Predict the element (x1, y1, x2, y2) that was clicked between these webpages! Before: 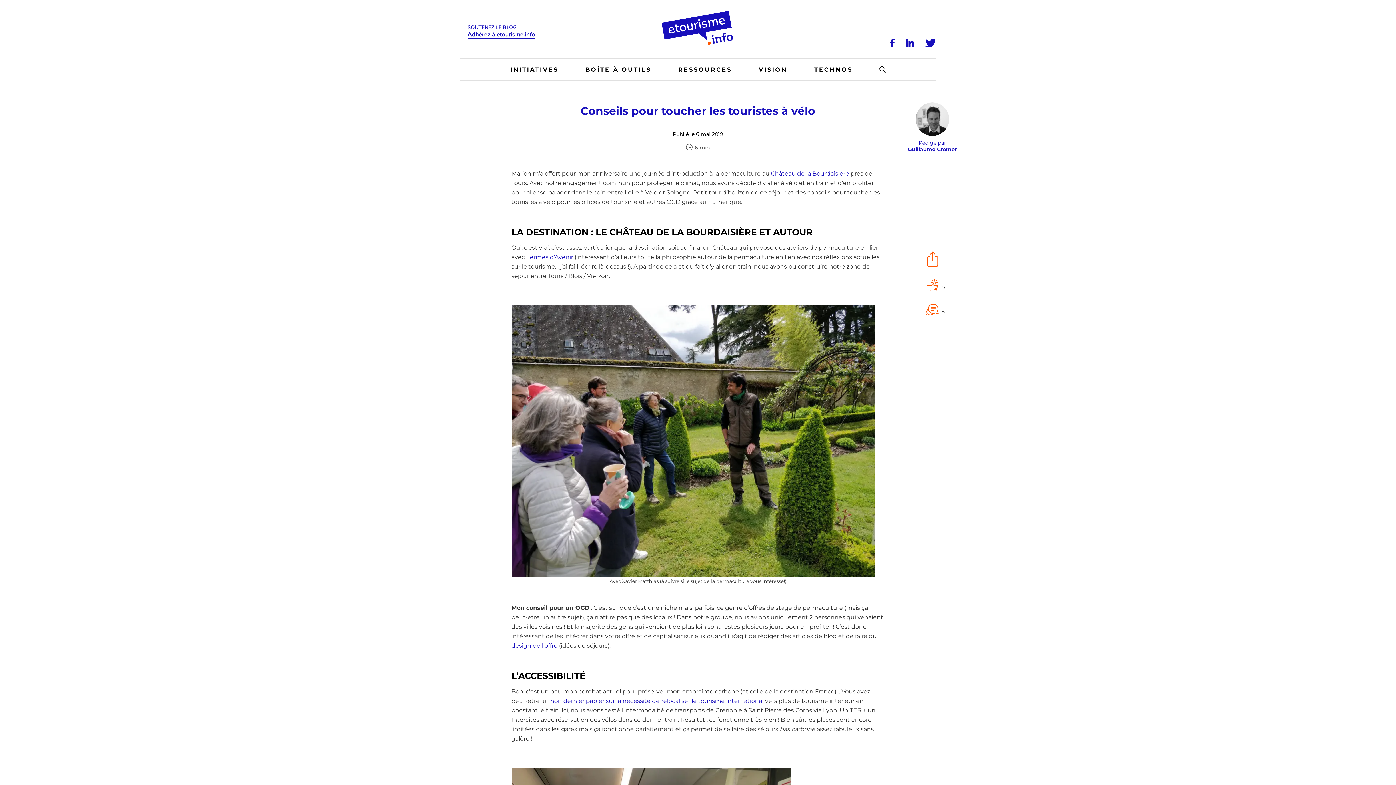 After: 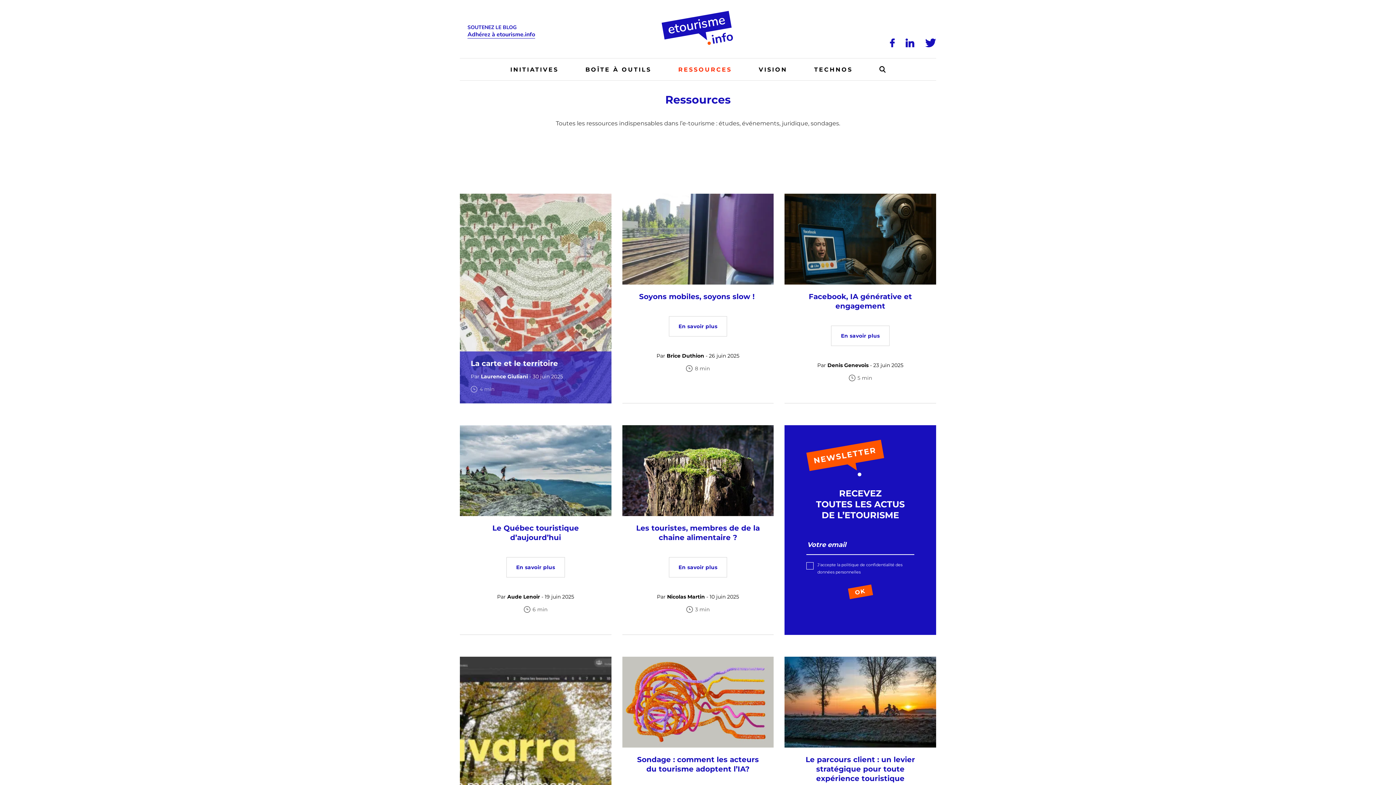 Action: bbox: (665, 58, 745, 80) label: RESSOURCES